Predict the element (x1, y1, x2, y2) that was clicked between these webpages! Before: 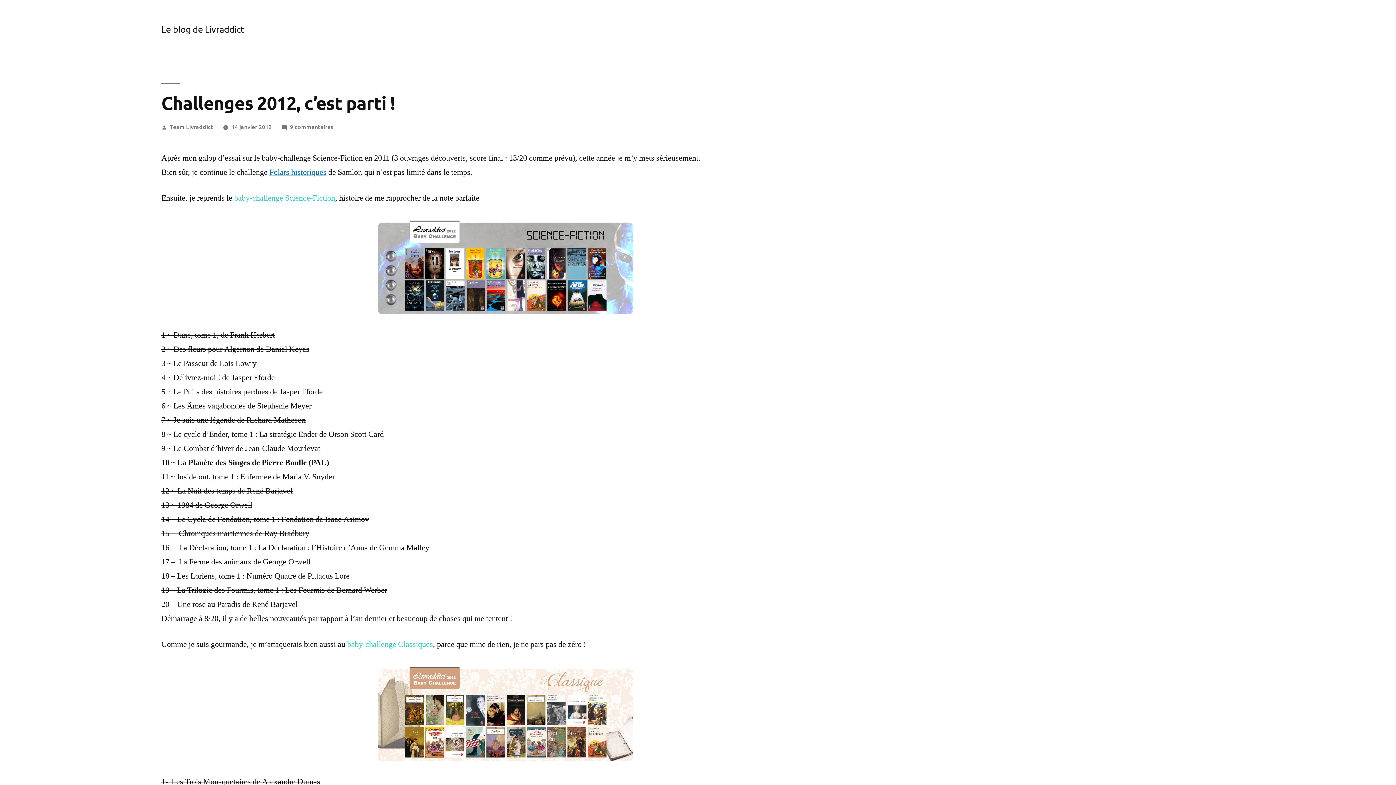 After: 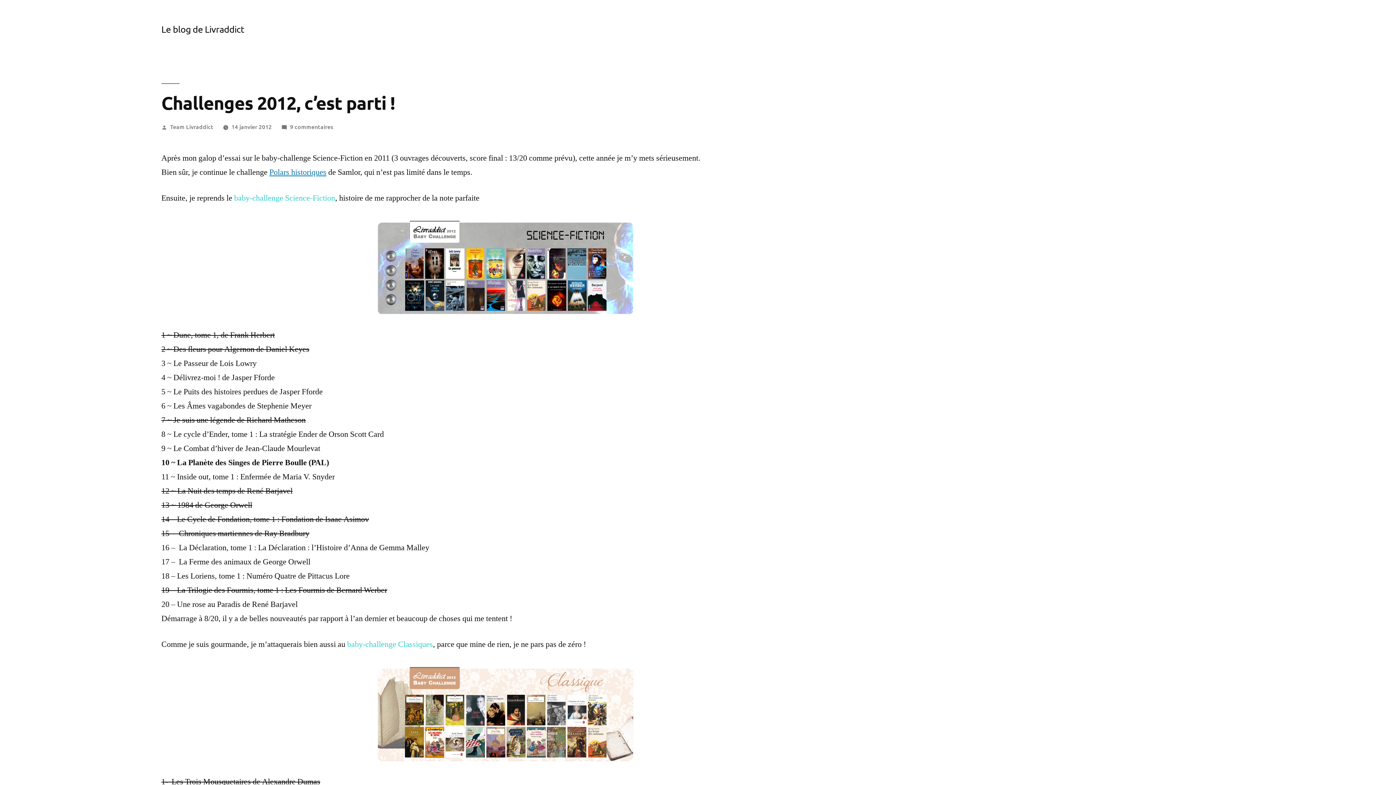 Action: label: 14 janvier 2012 bbox: (231, 122, 271, 130)